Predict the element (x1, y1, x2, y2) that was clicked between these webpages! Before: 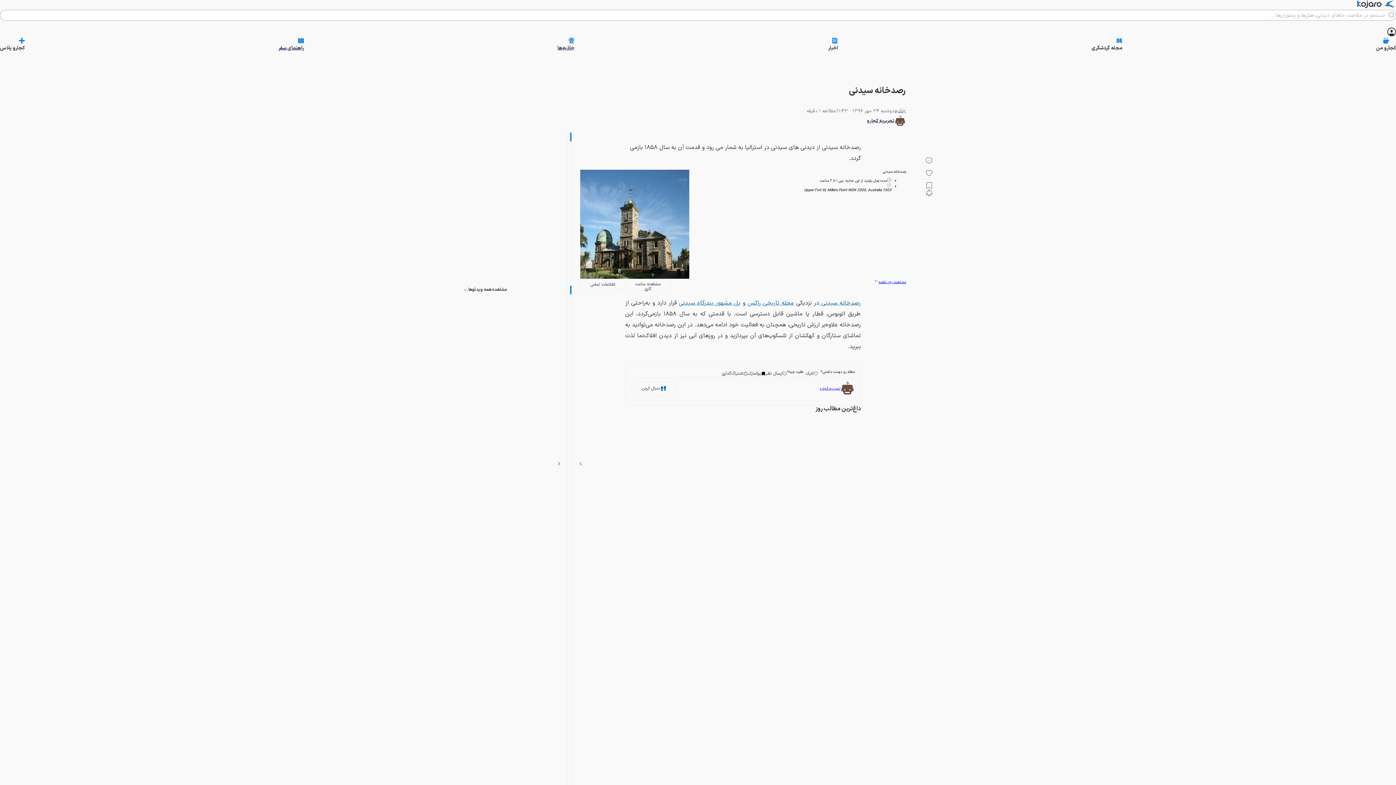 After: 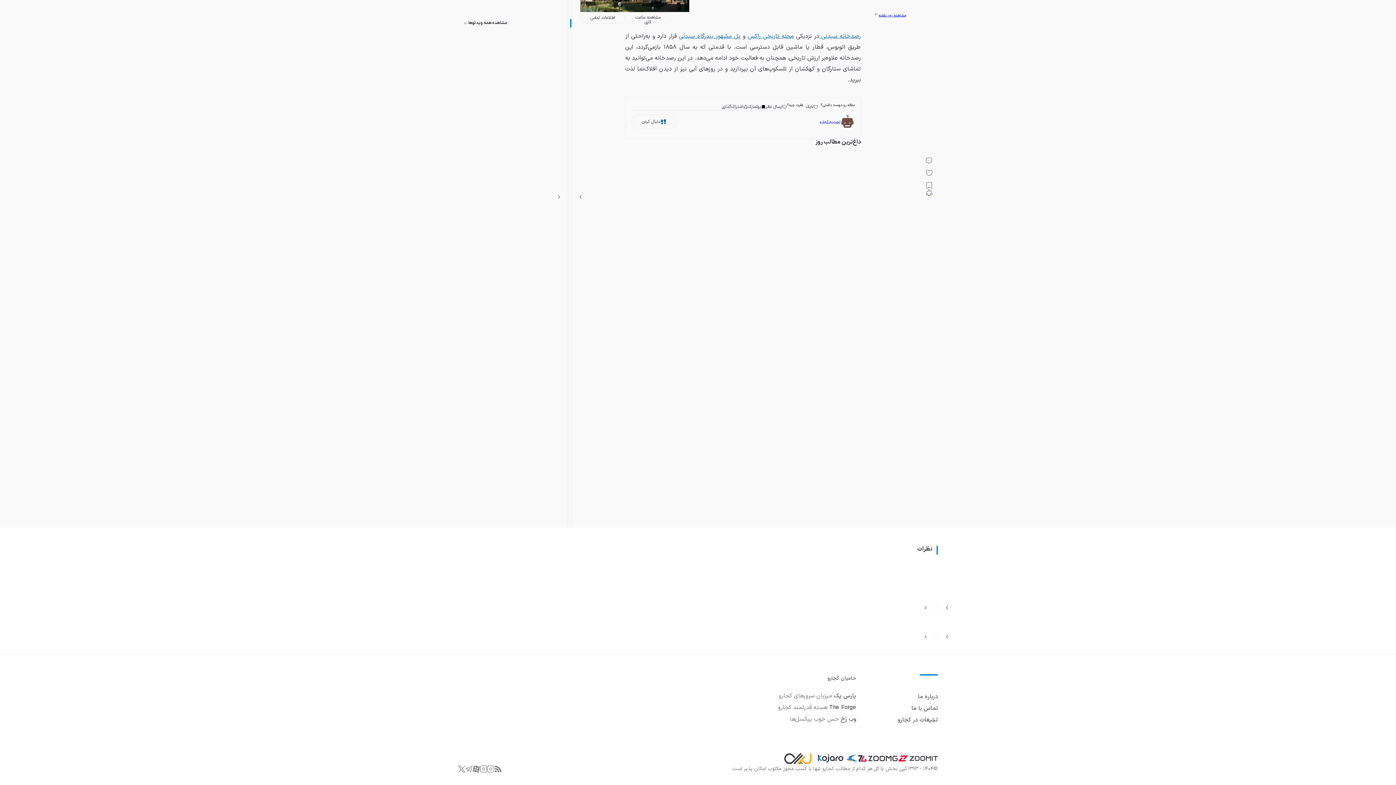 Action: bbox: (765, 370, 787, 377) label: ارسال نظر